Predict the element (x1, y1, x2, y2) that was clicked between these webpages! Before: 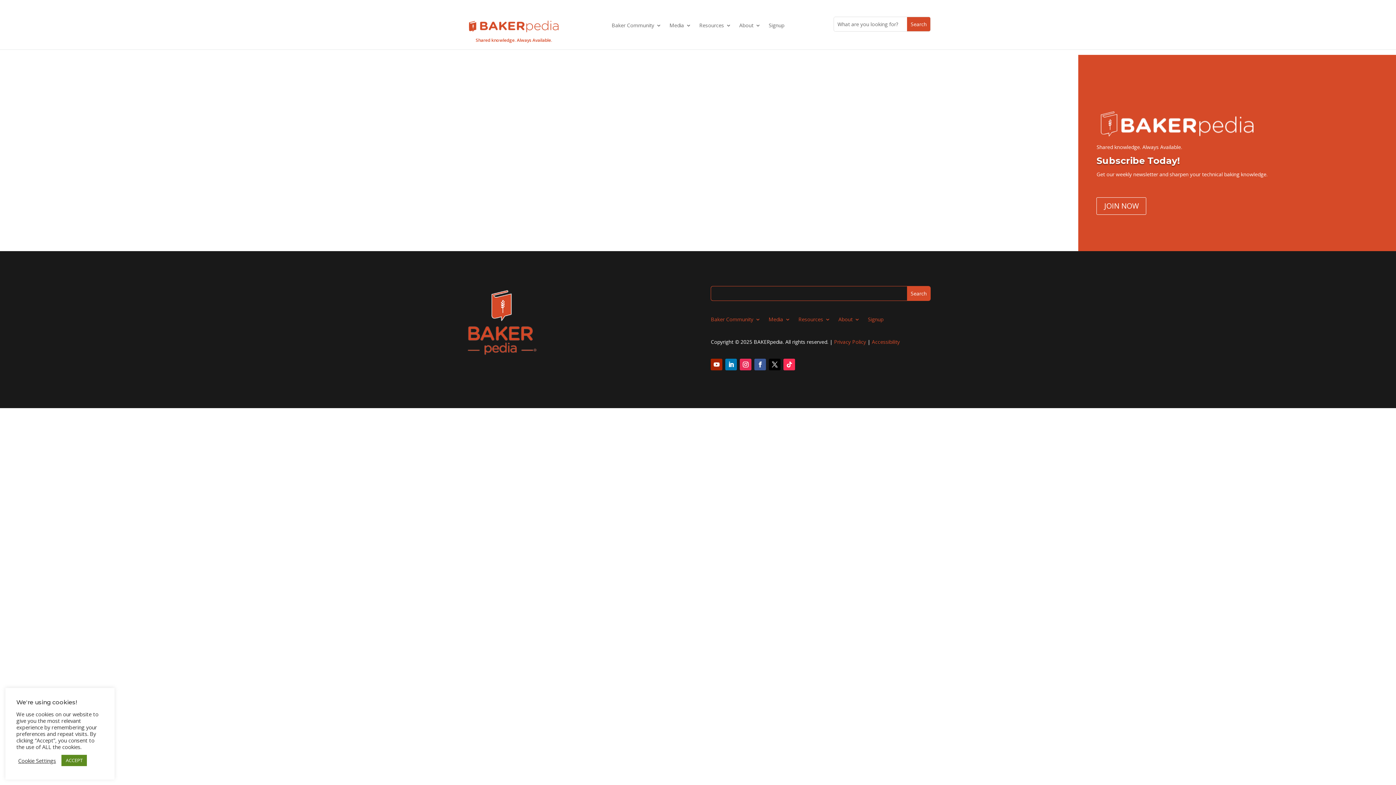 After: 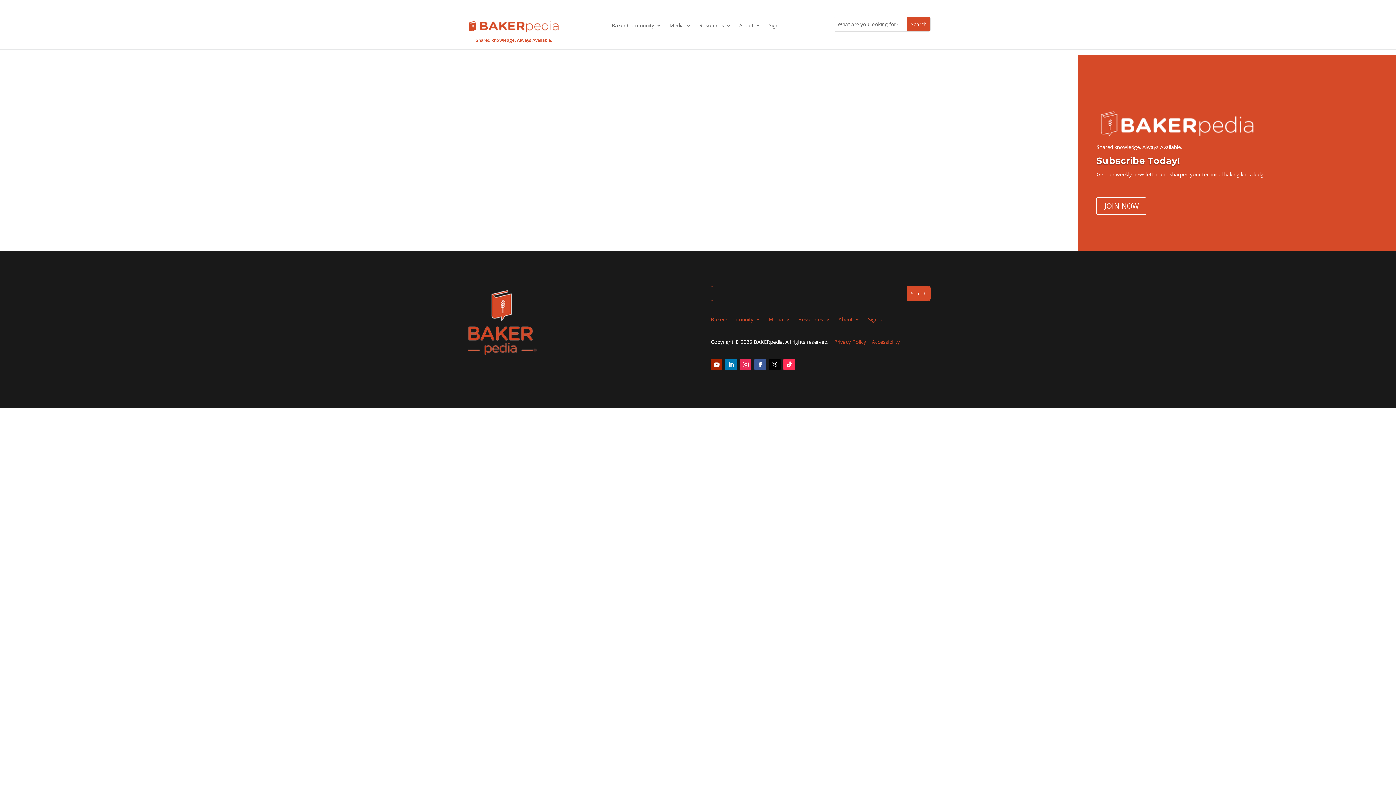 Action: bbox: (61, 755, 86, 766) label: ACCEPT